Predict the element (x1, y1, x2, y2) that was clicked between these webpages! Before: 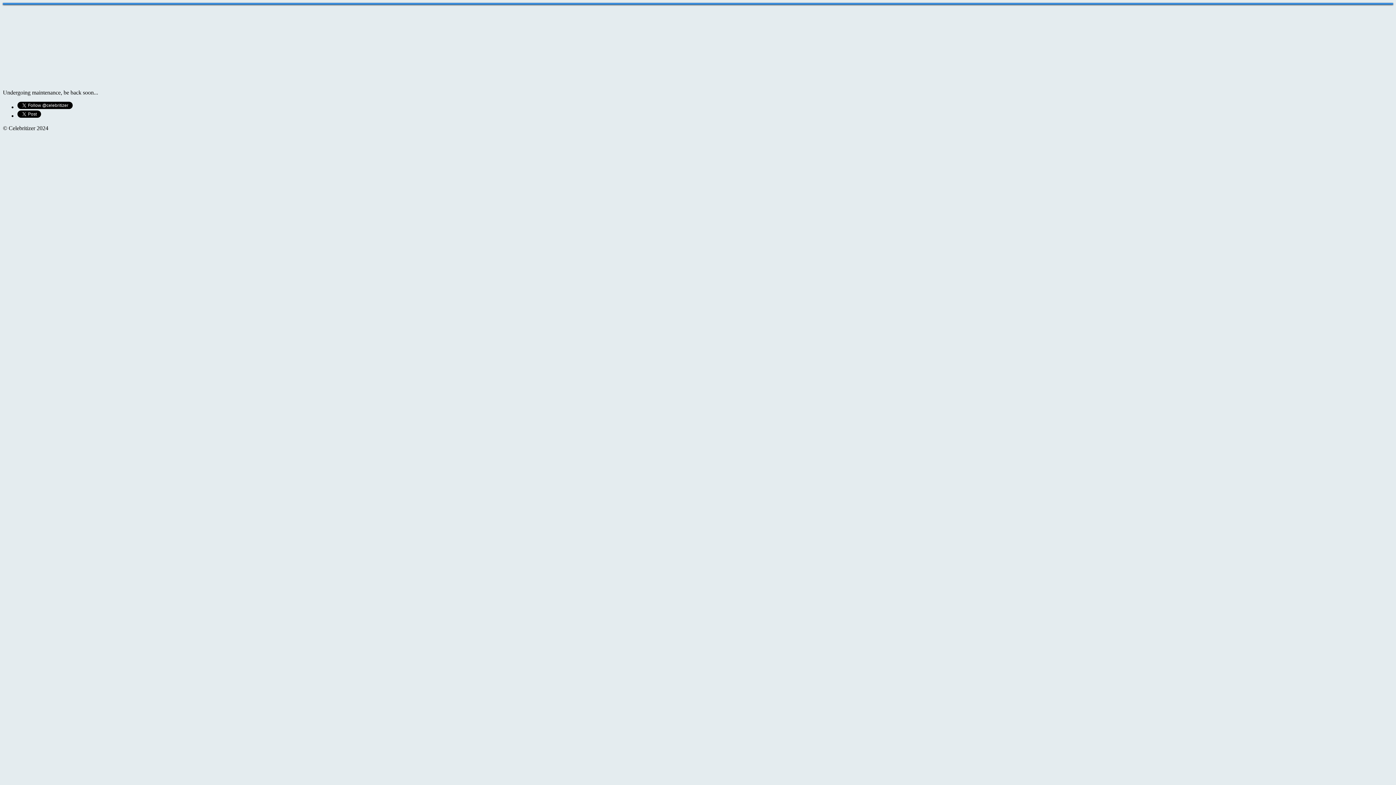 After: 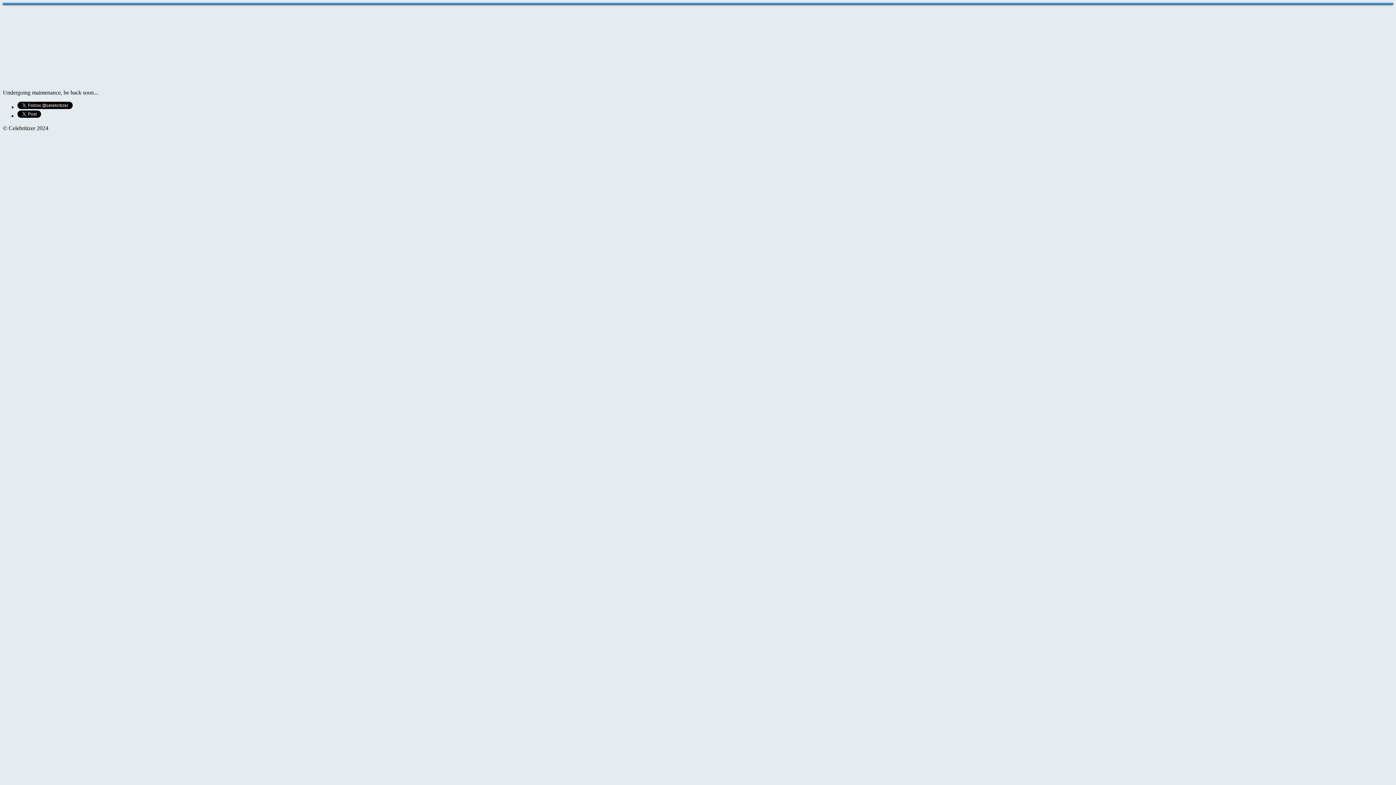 Action: bbox: (620, 26, 776, 67) label: Celebritizer